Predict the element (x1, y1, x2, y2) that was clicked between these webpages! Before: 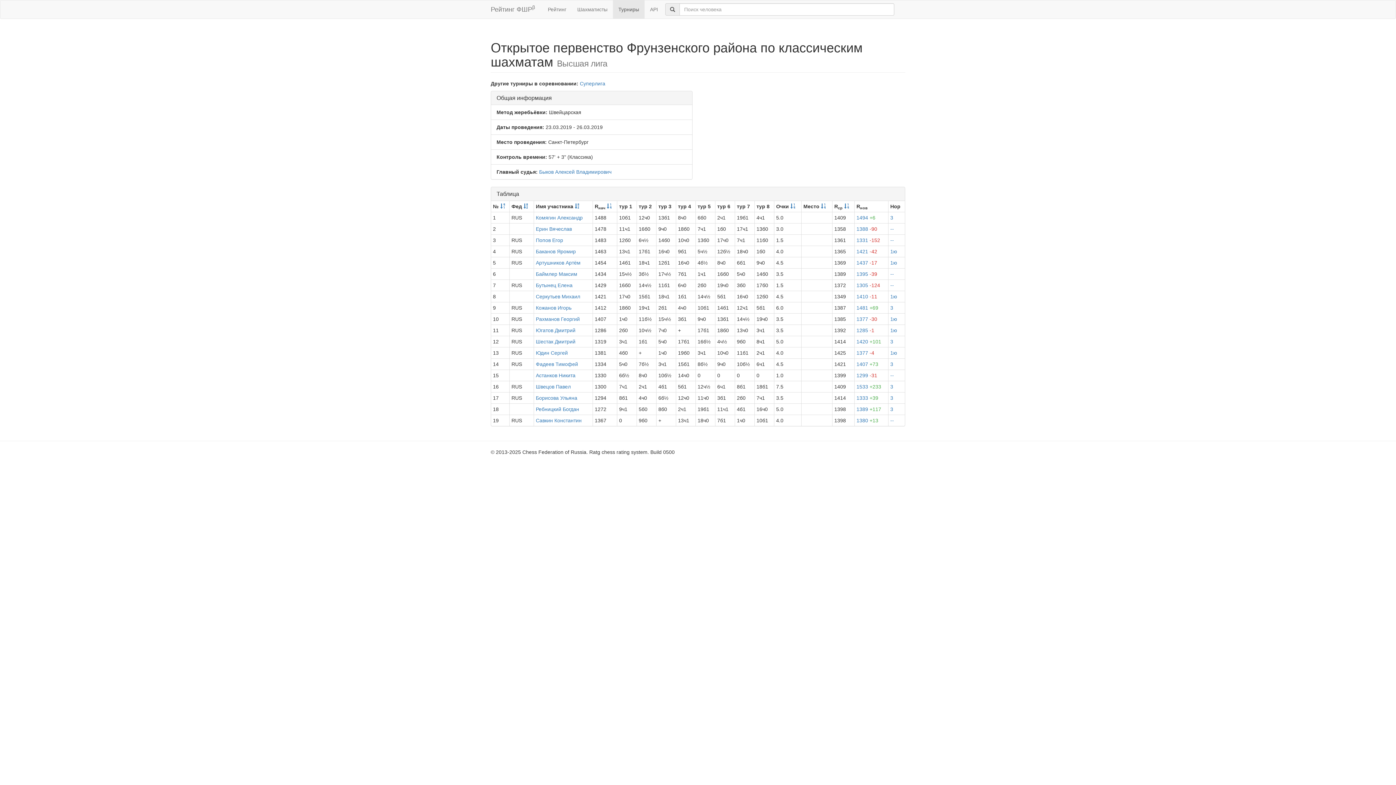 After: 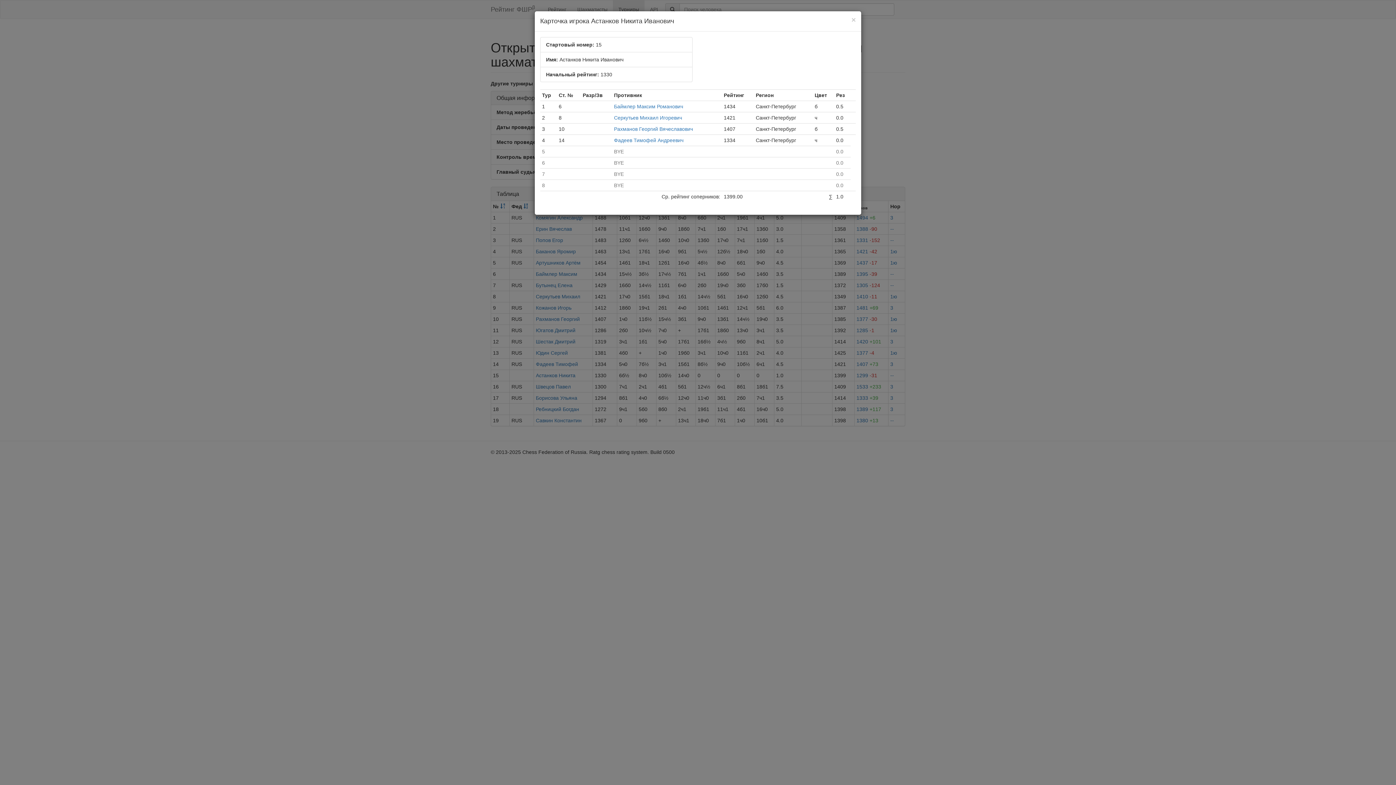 Action: label: -- bbox: (890, 372, 894, 378)